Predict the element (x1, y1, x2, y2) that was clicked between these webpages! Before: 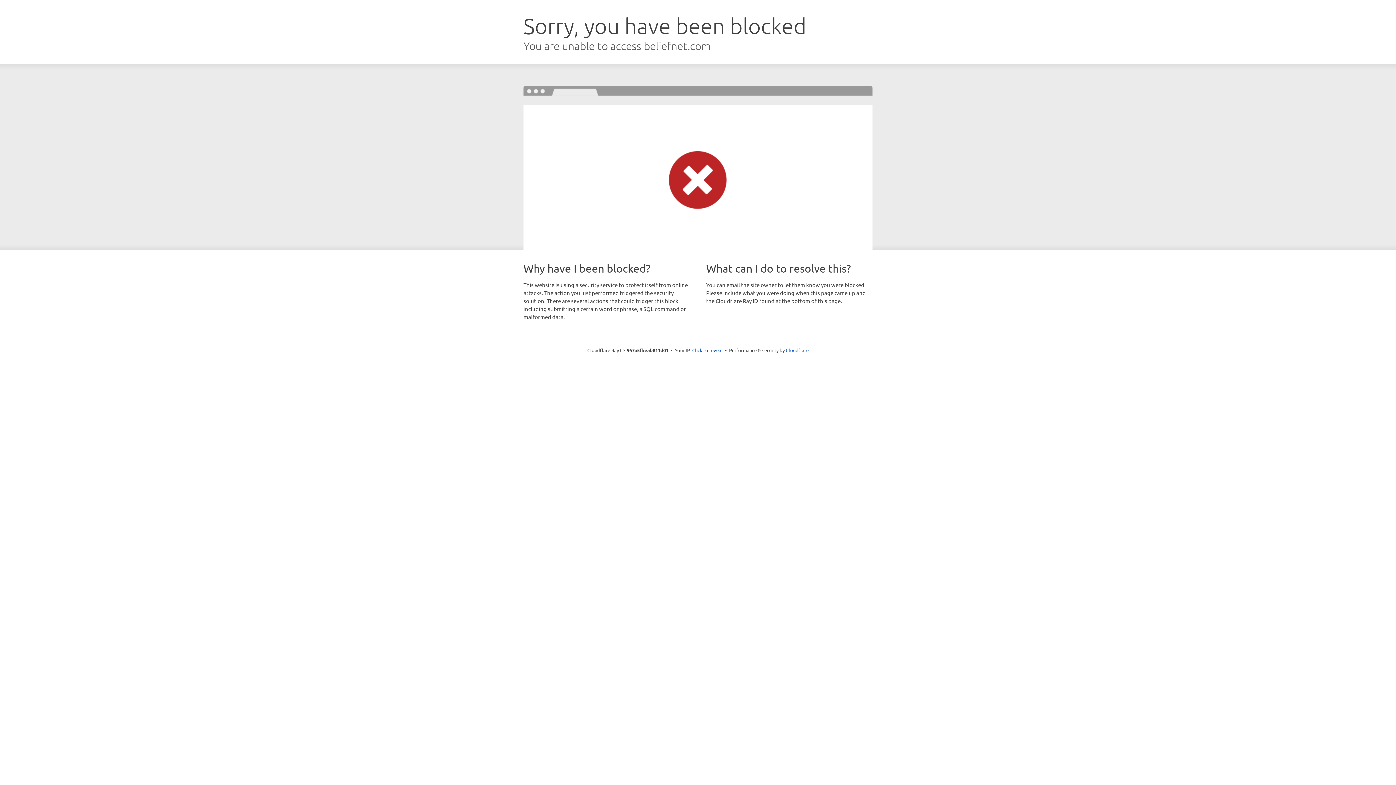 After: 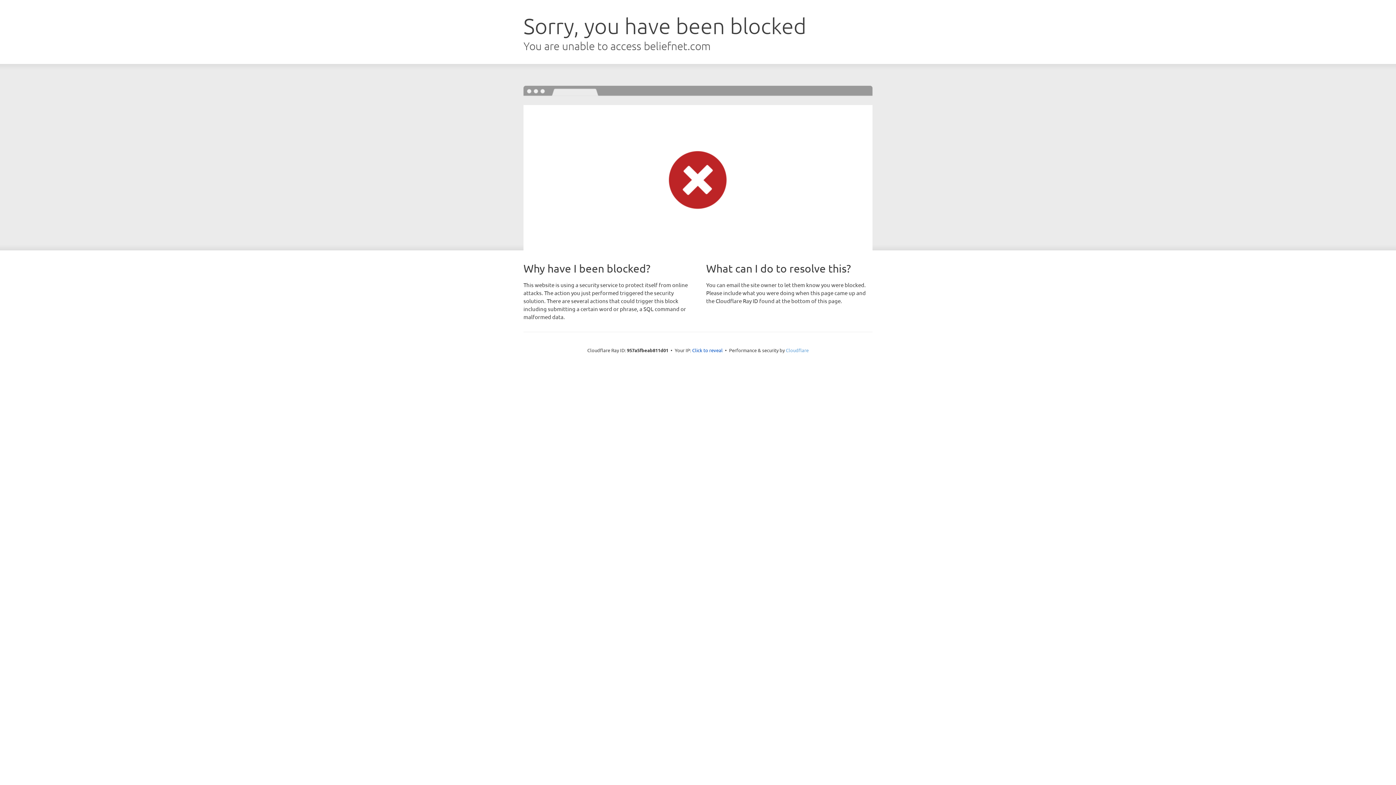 Action: bbox: (786, 347, 808, 353) label: Cloudflare